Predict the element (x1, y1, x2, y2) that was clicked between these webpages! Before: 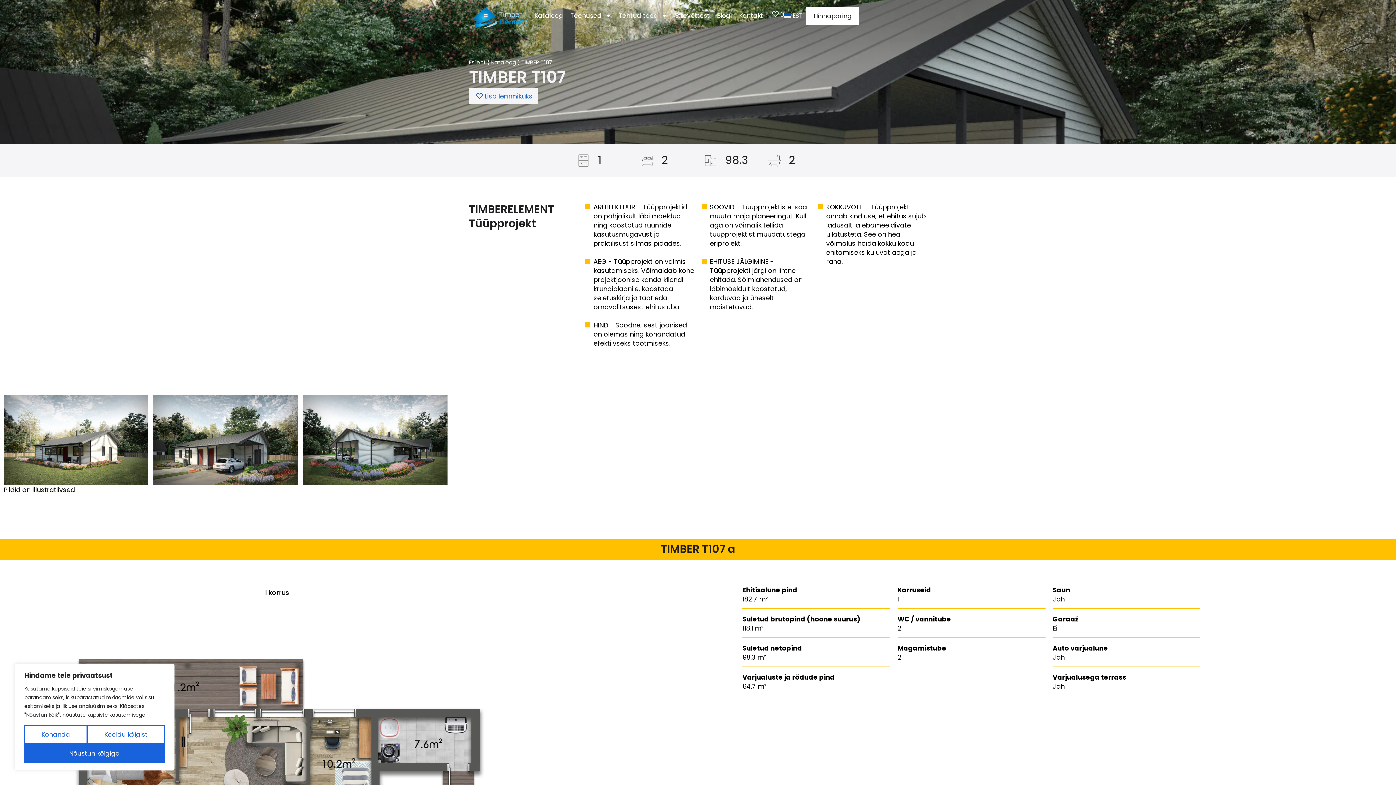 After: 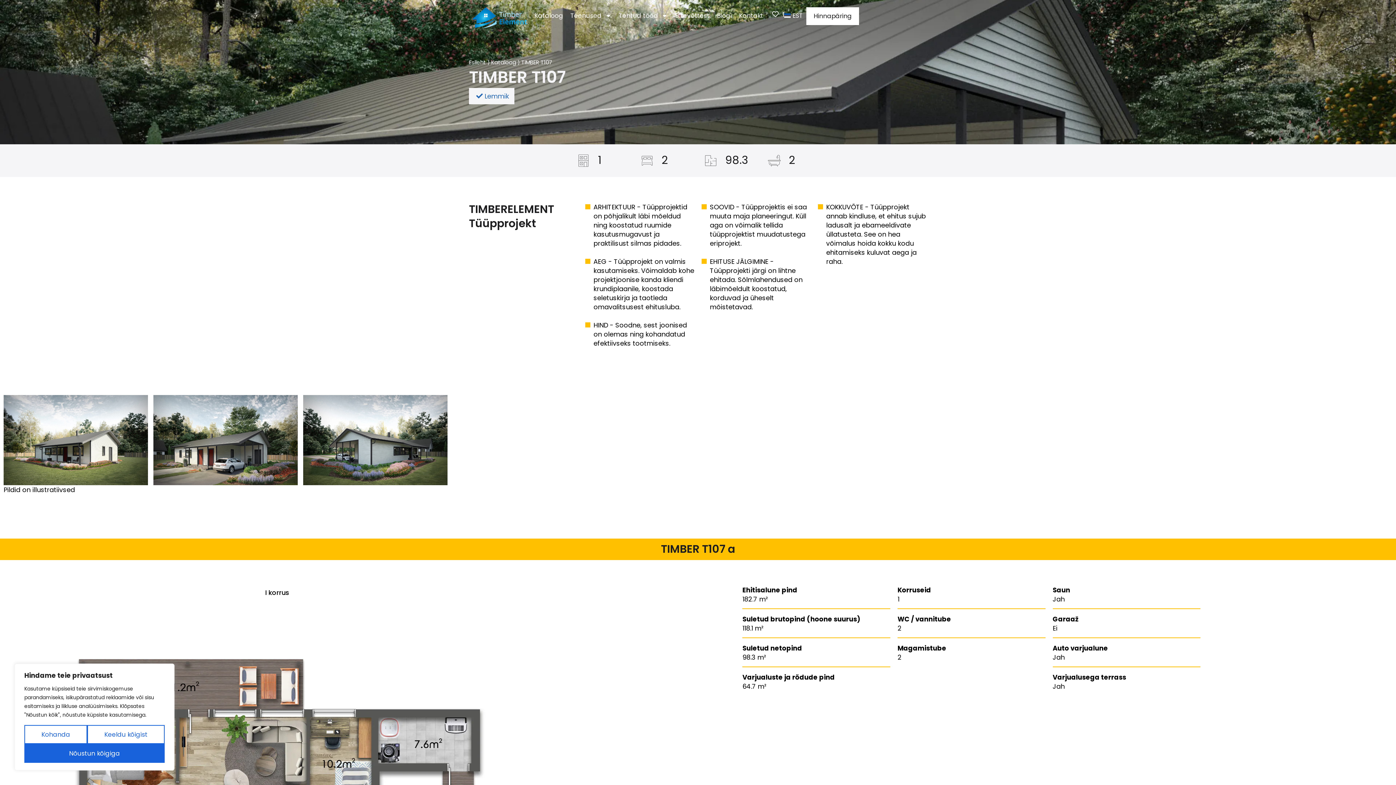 Action: bbox: (469, 87, 538, 104) label: Lisa lemmikuks